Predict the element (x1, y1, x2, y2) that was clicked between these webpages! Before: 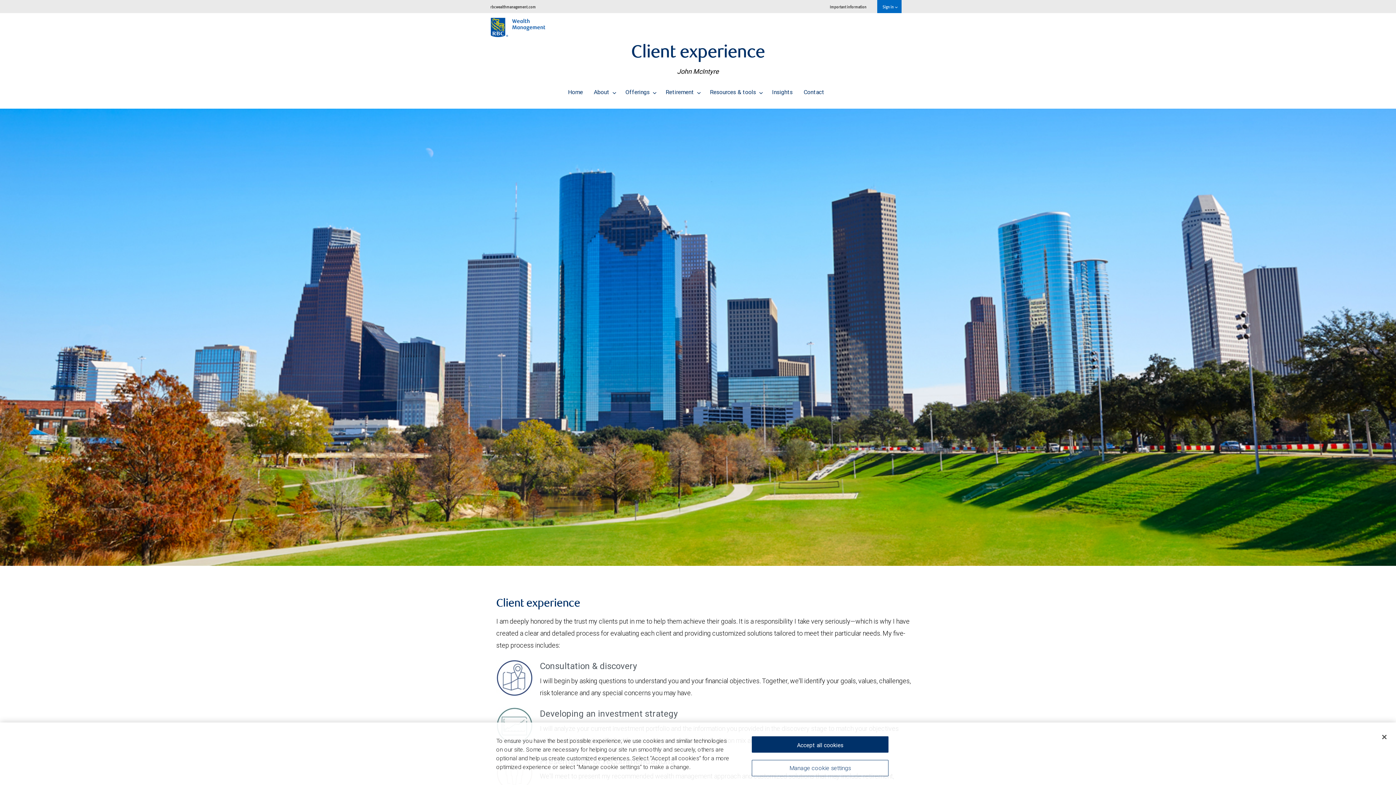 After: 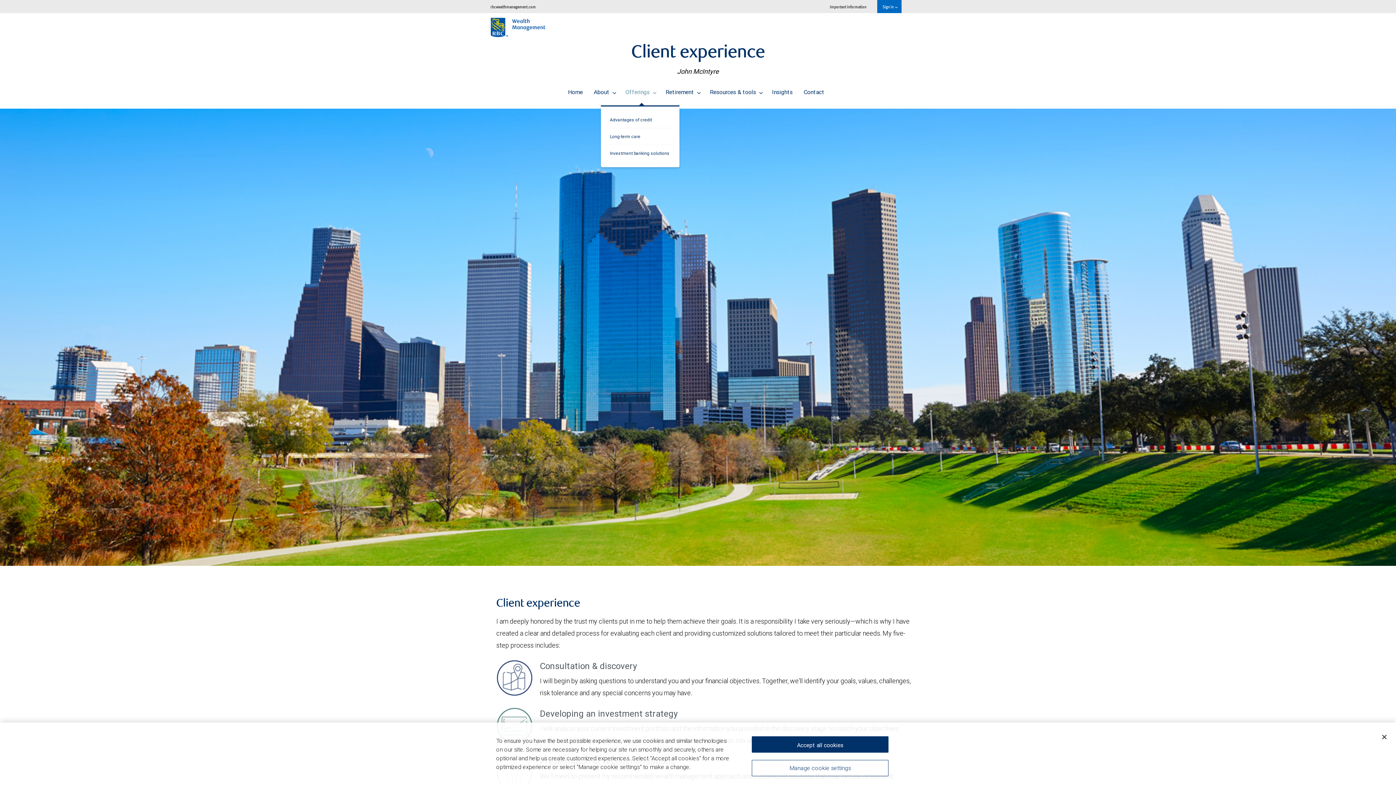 Action: label: Offerings  bbox: (620, 82, 660, 101)